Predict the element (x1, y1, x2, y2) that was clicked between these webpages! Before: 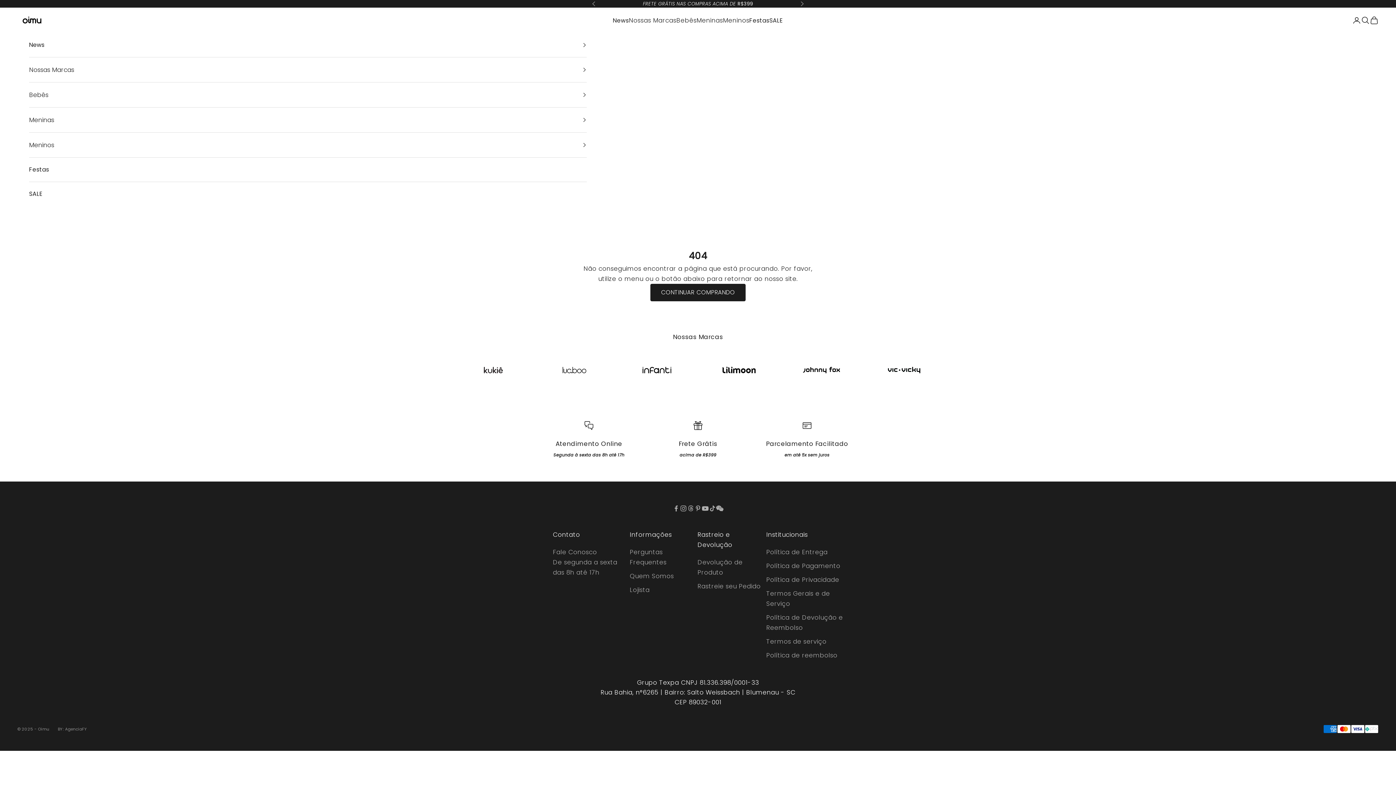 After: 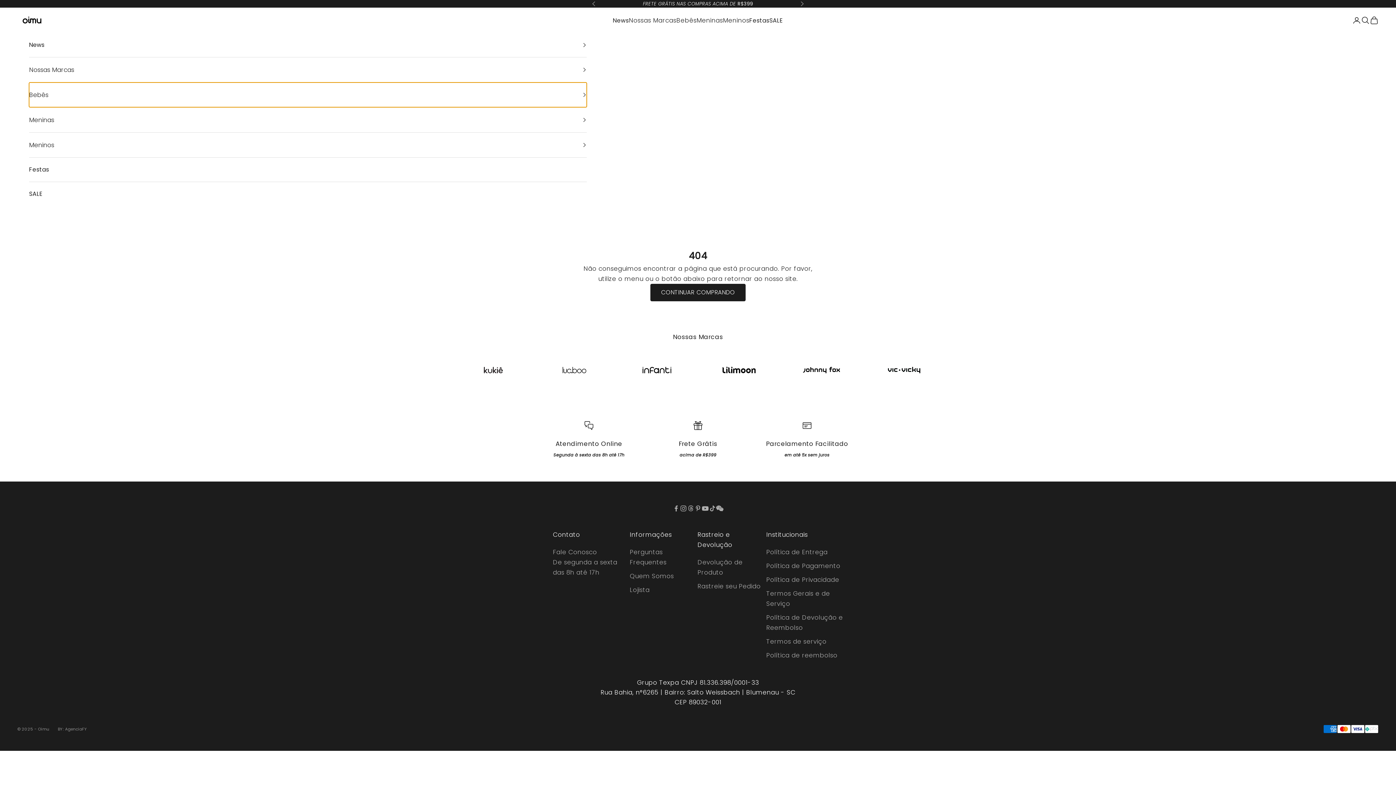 Action: label: Bebês bbox: (29, 82, 586, 107)